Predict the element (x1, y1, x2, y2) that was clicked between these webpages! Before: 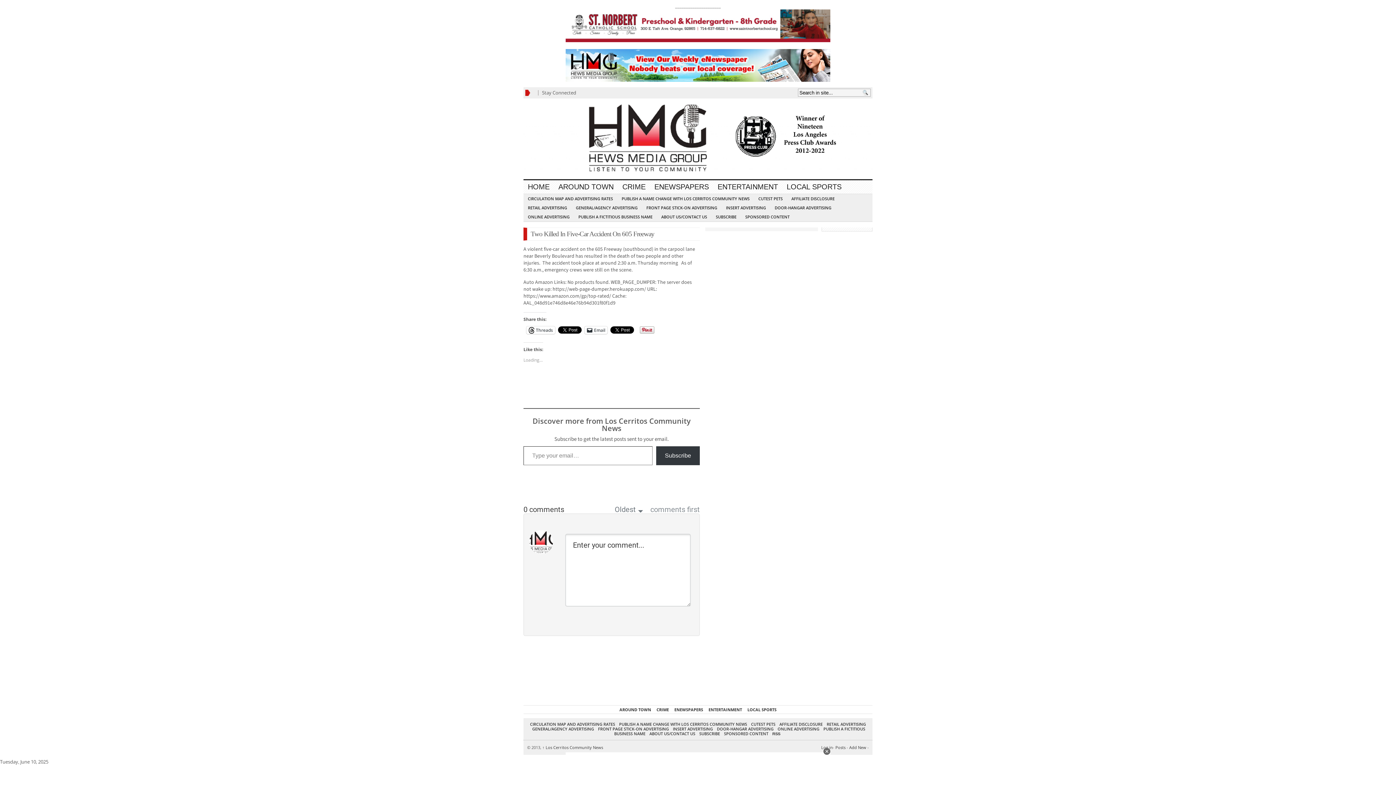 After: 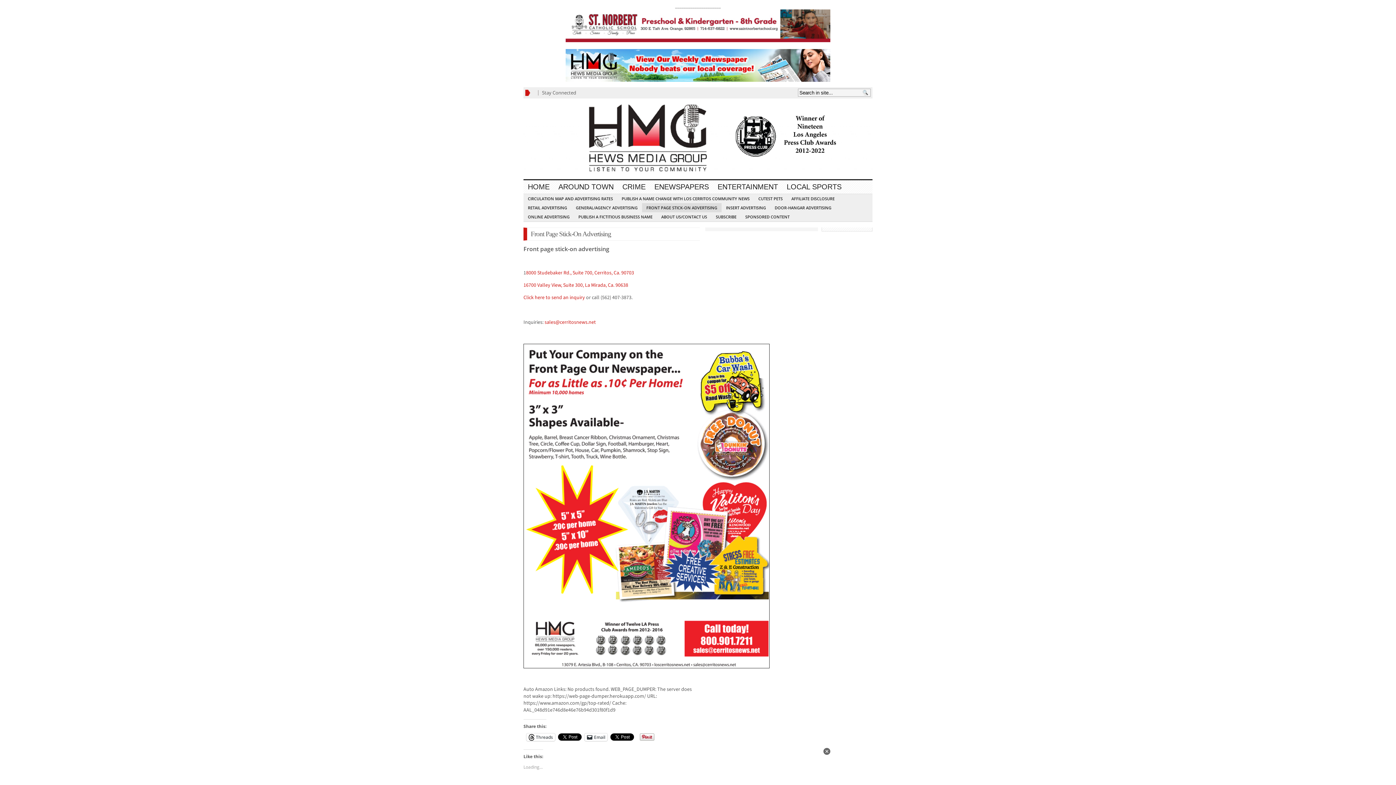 Action: label: FRONT PAGE STICK-ON ADVERTISING bbox: (598, 726, 669, 731)